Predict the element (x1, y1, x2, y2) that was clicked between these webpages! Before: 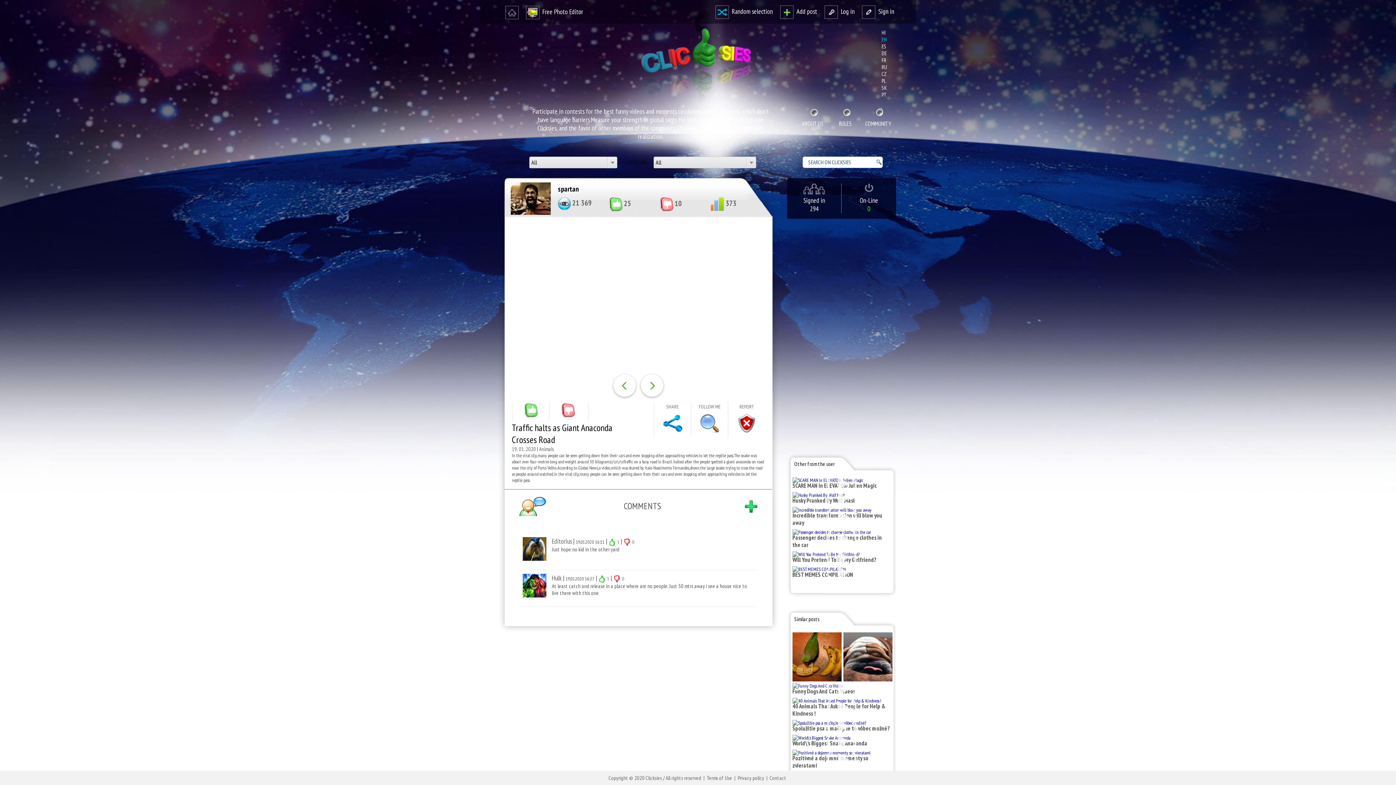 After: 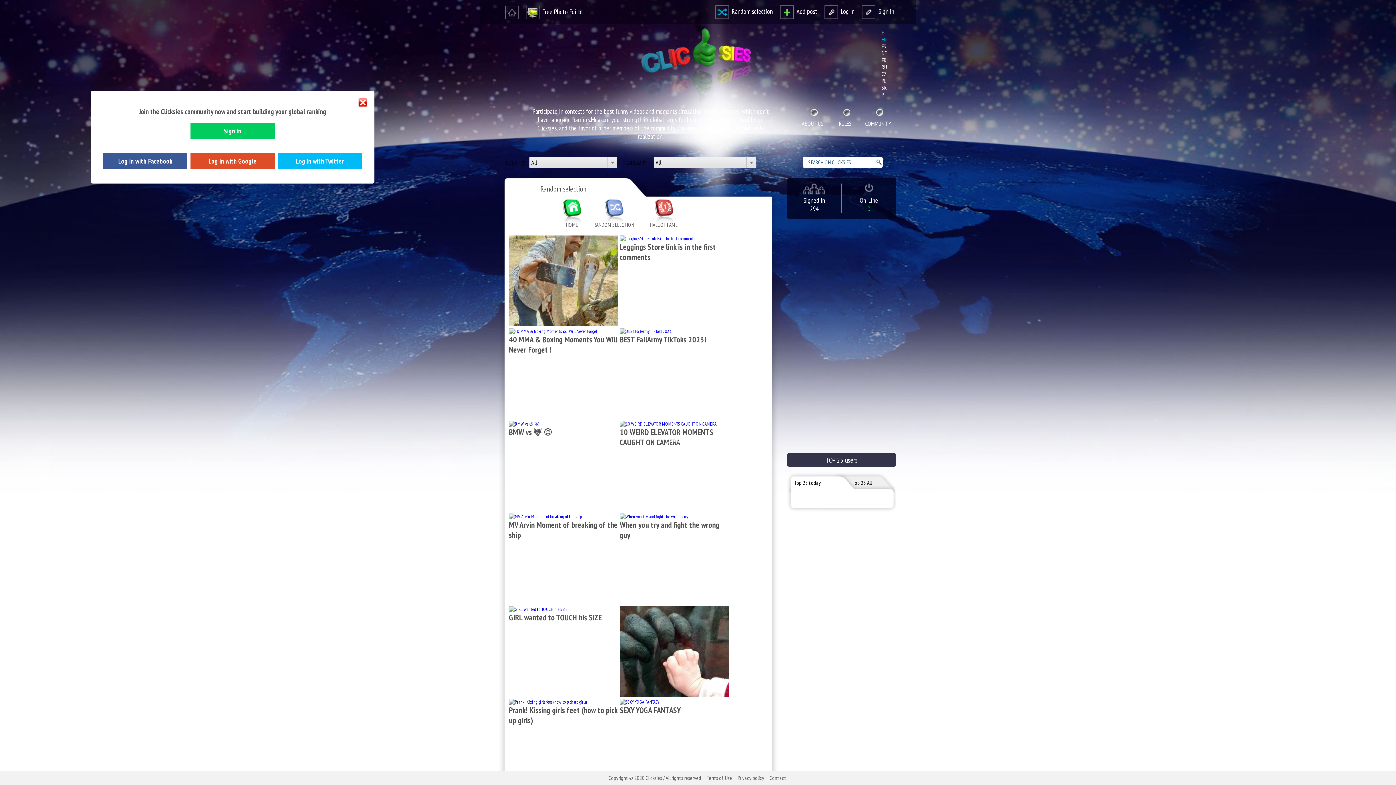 Action: bbox: (715, 7, 773, 15) label:   Random selection